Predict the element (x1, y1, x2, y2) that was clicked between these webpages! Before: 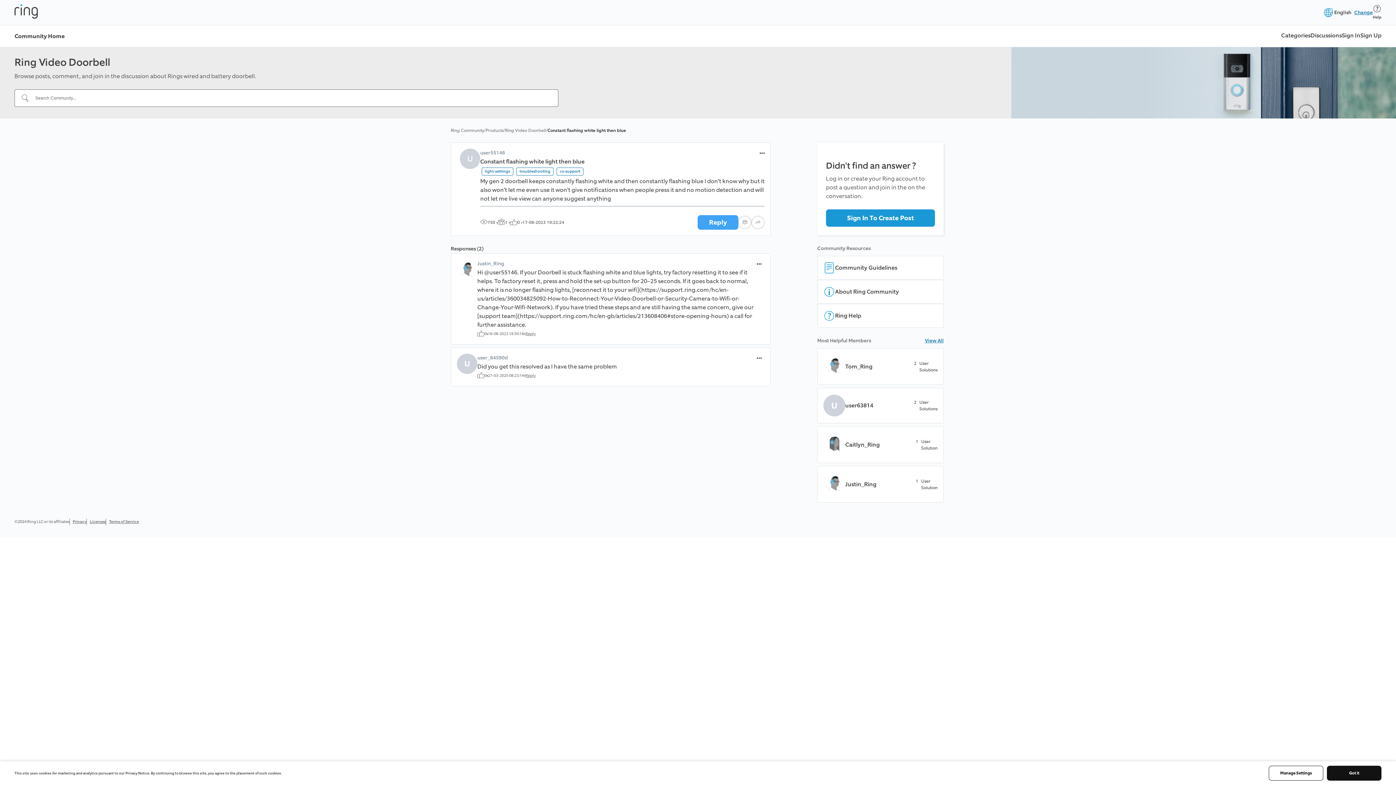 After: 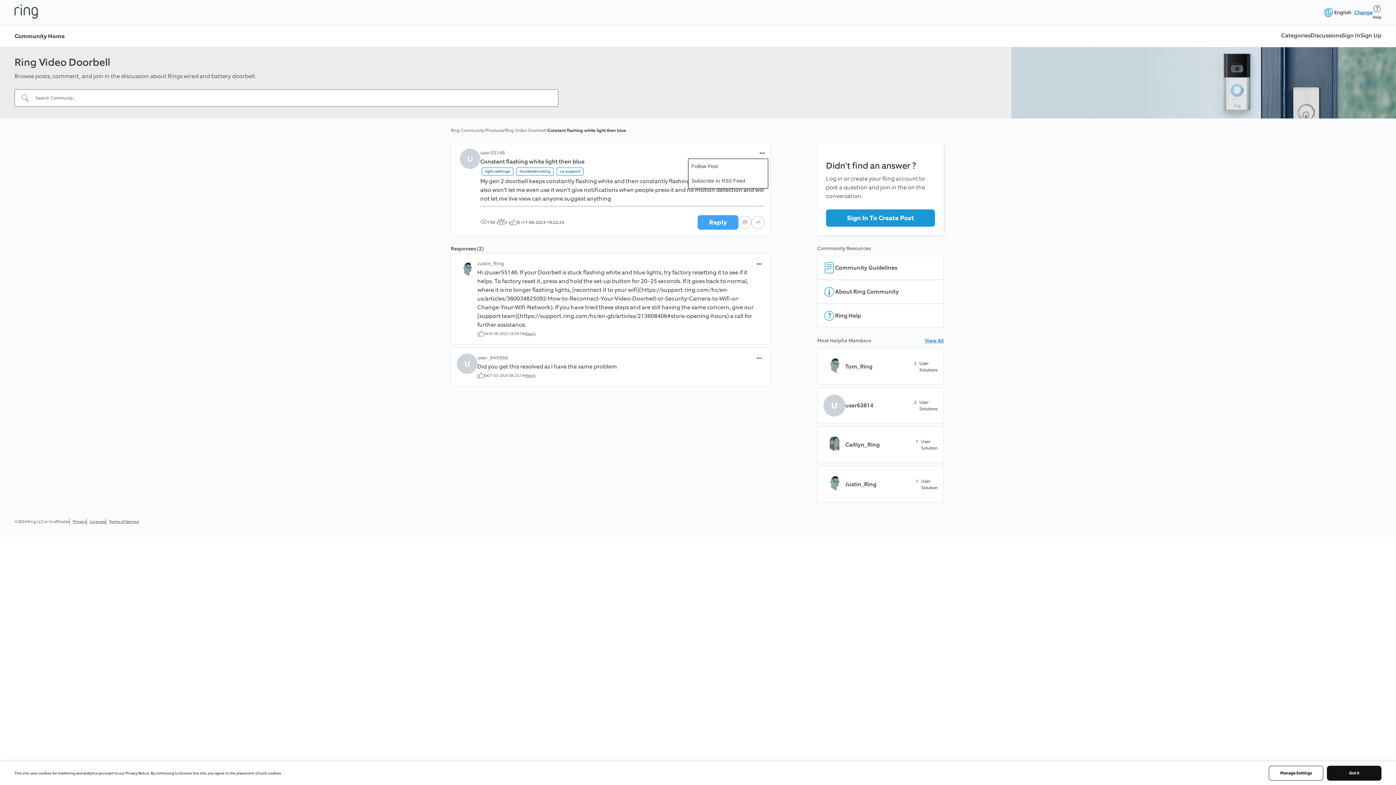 Action: bbox: (760, 150, 764, 155)